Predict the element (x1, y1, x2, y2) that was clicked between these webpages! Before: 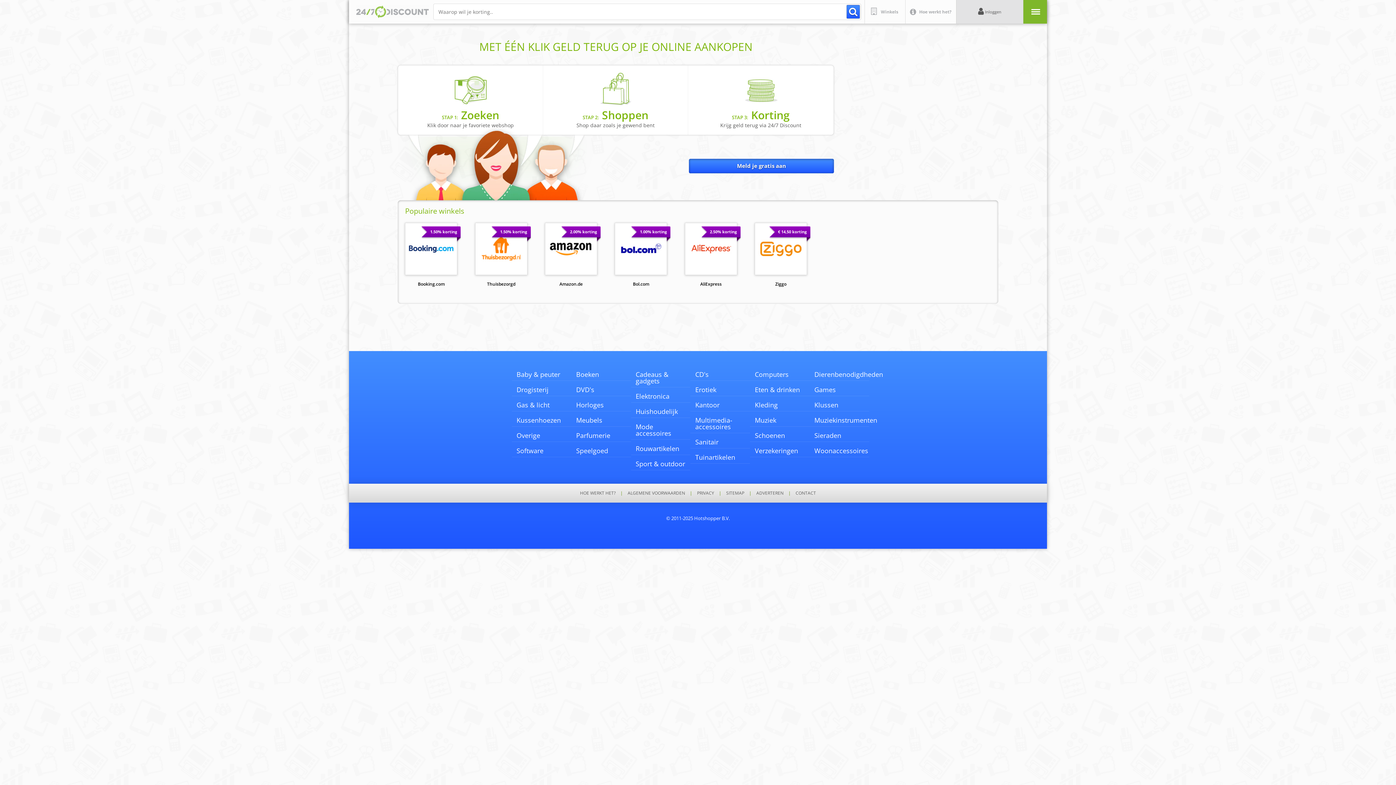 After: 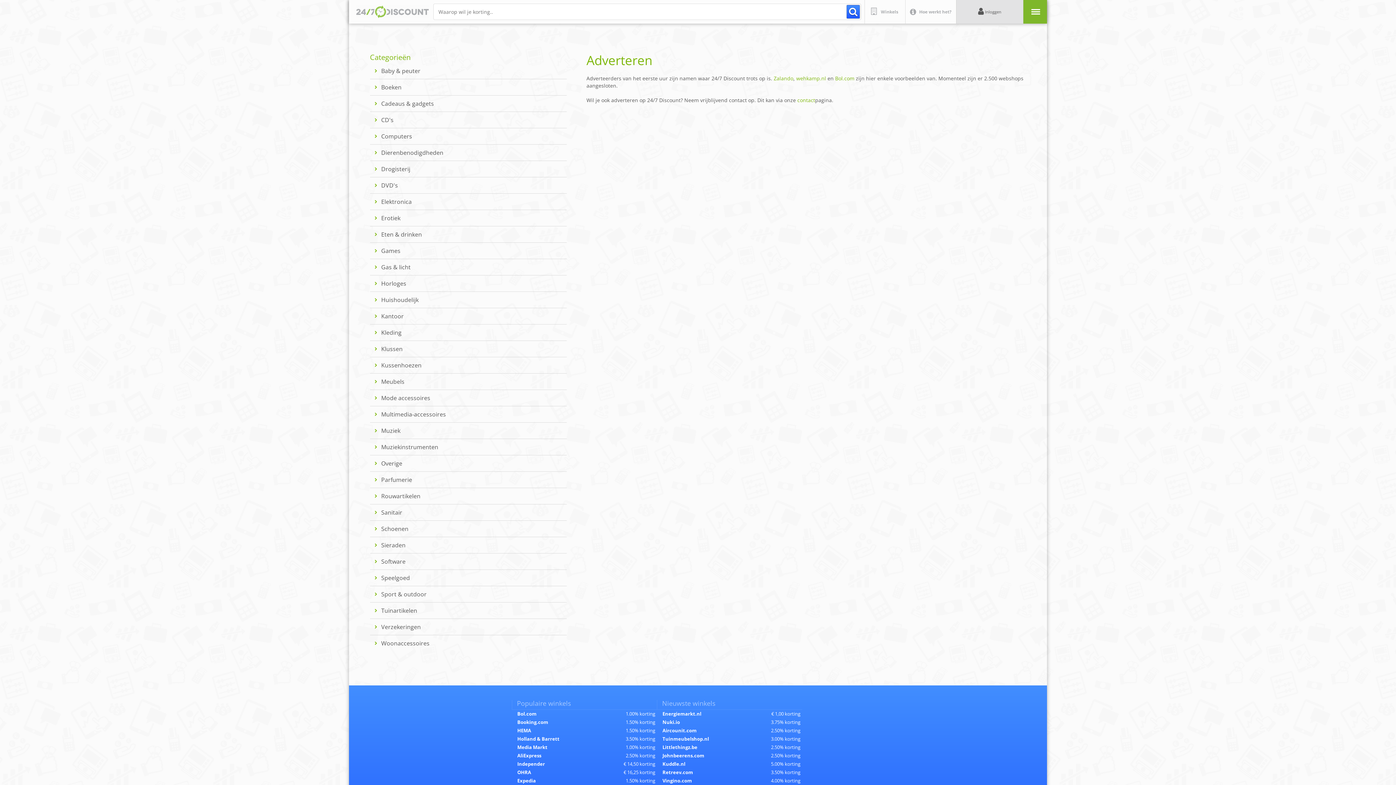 Action: label: ADVERTEREN bbox: (752, 491, 787, 495)